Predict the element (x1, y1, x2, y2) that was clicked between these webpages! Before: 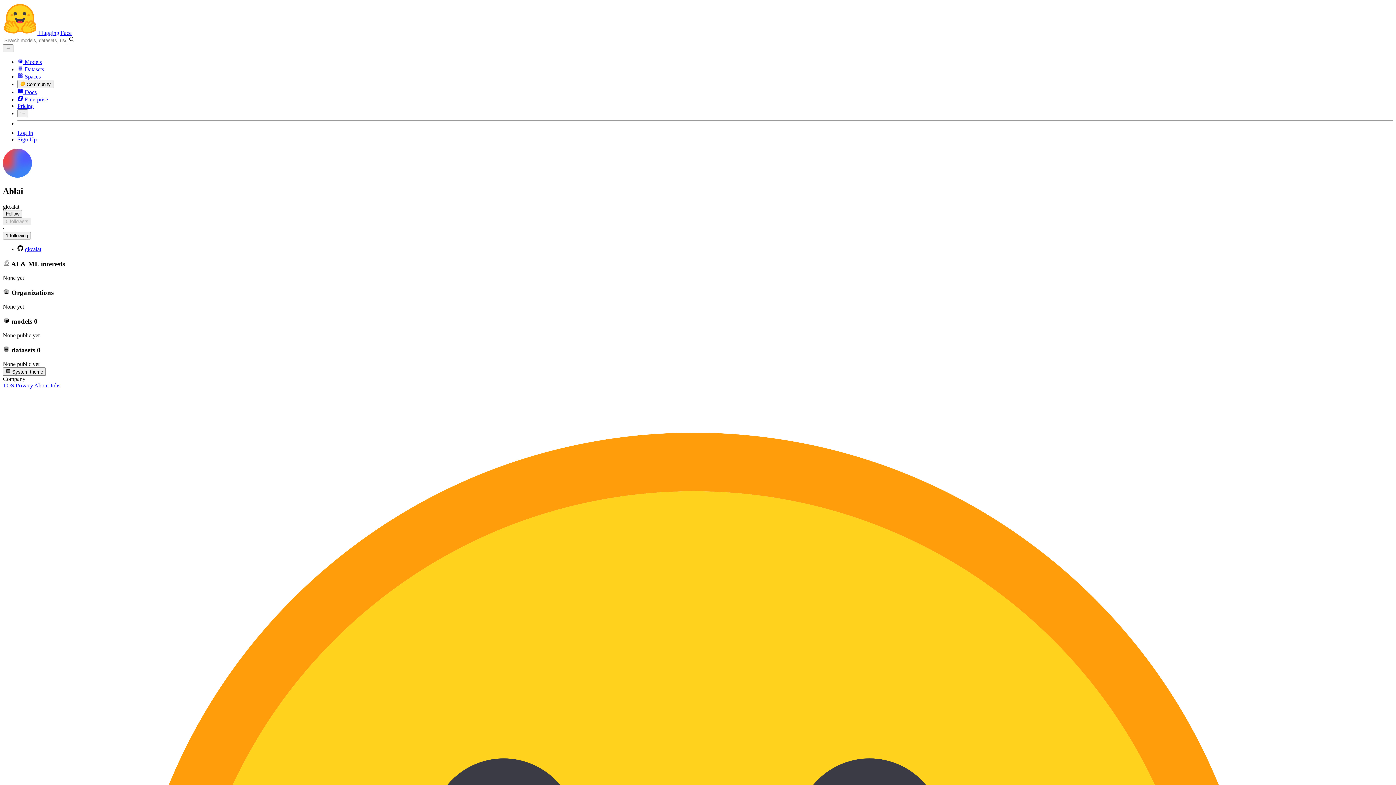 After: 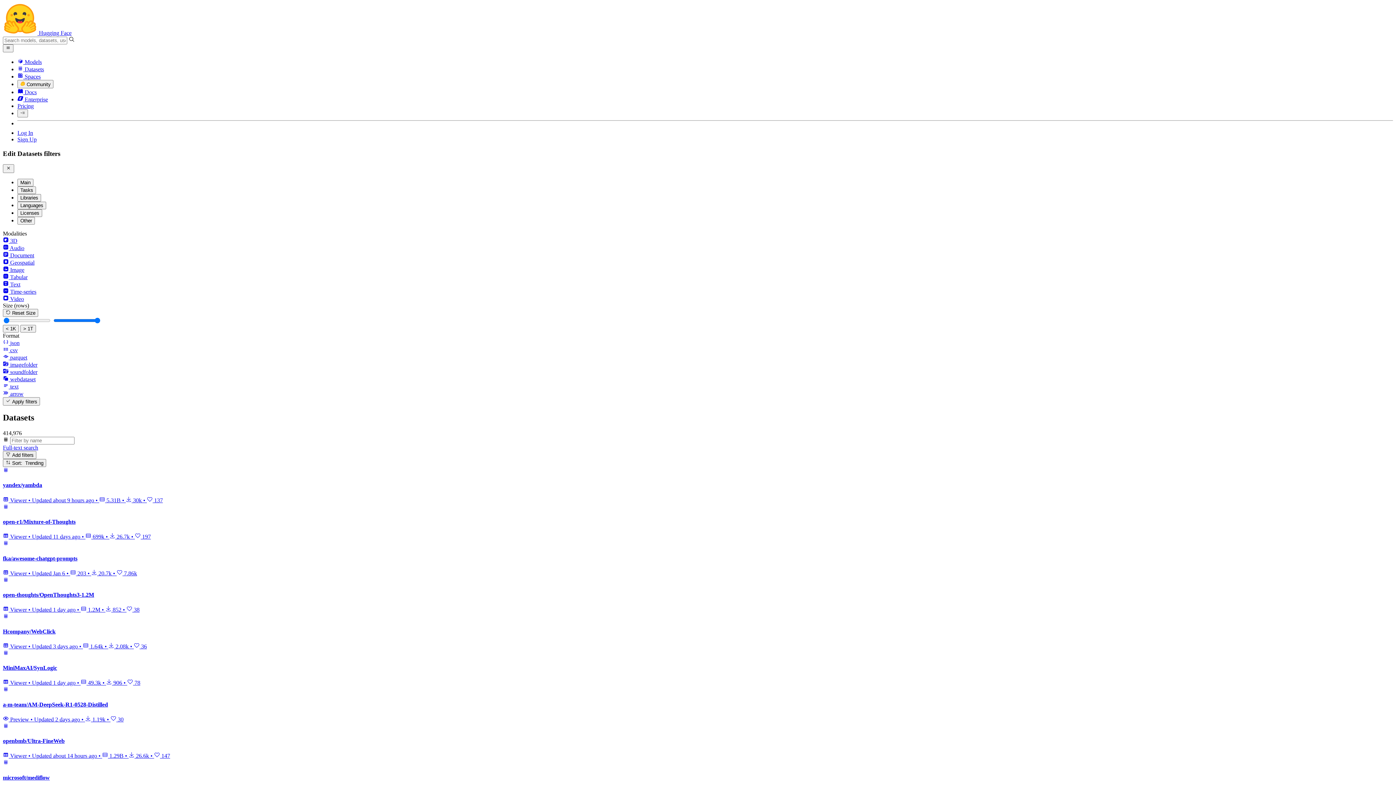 Action: bbox: (17, 66, 44, 72) label:  Datasets